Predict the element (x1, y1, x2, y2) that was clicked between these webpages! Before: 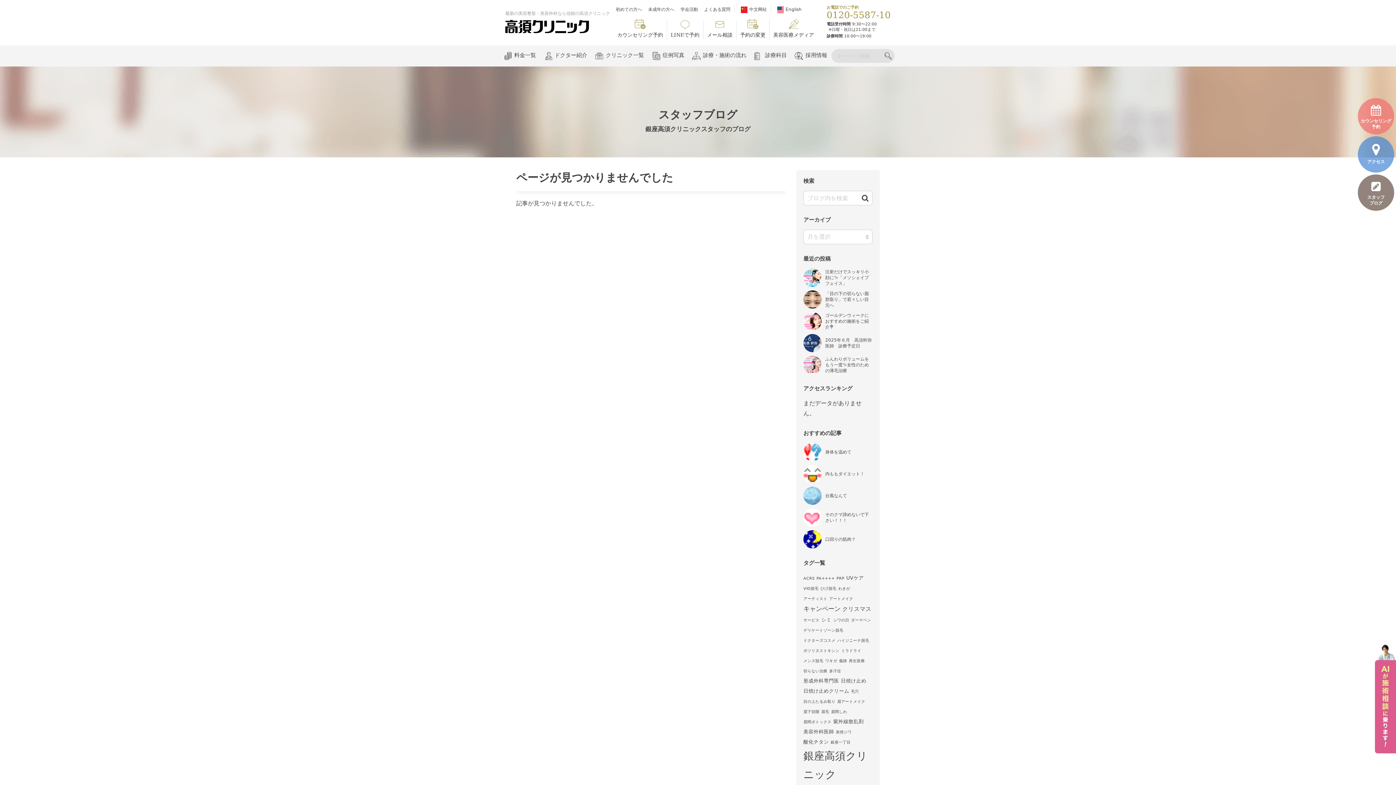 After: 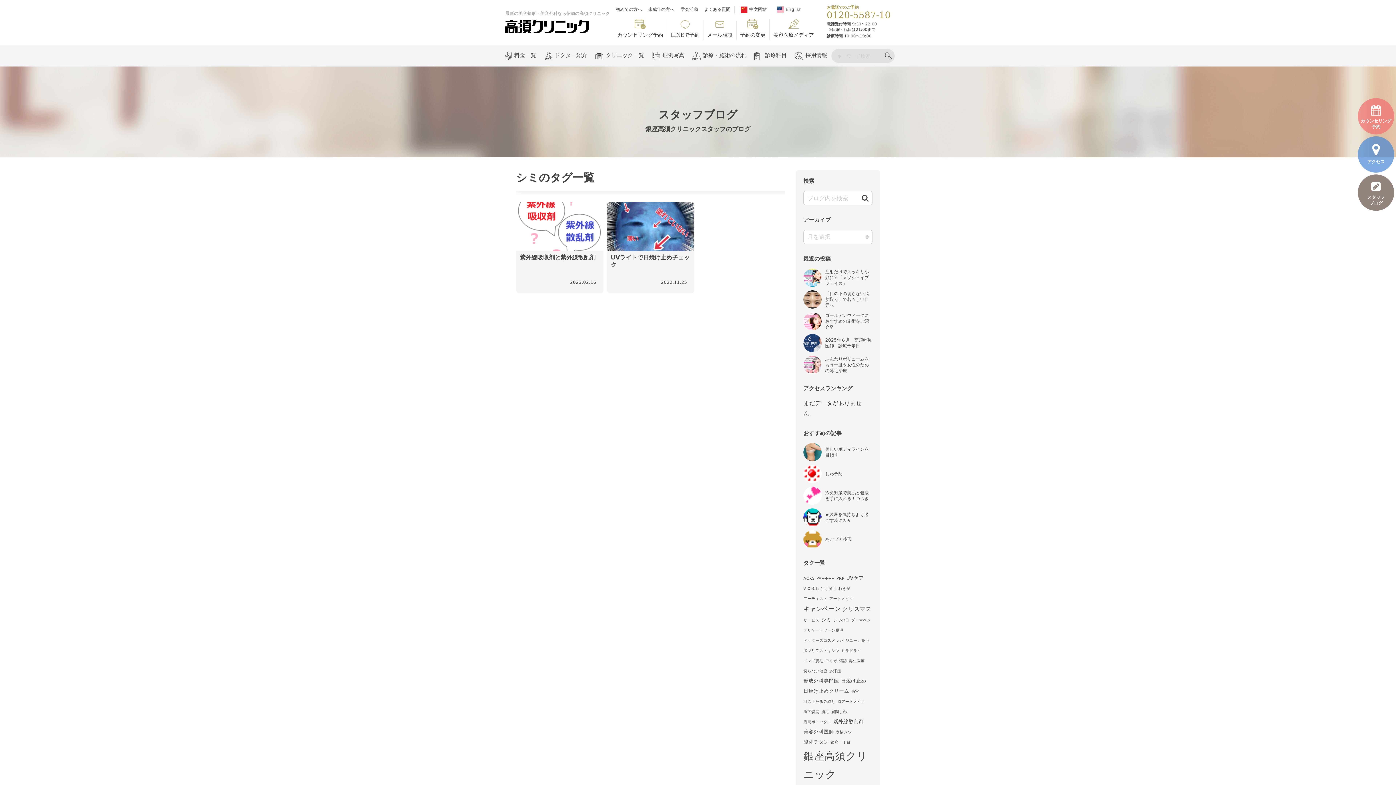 Action: label: シミ (2個の項目) bbox: (821, 615, 831, 624)